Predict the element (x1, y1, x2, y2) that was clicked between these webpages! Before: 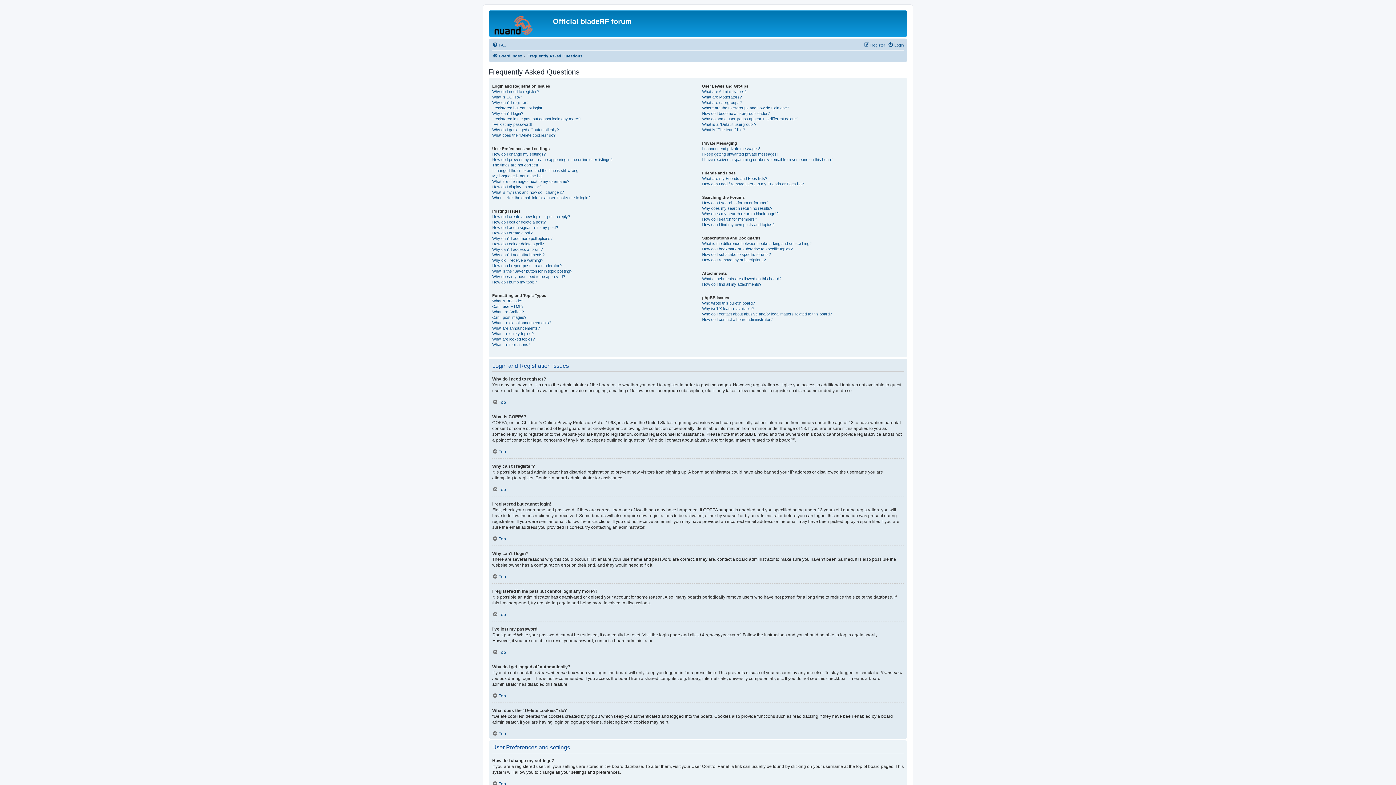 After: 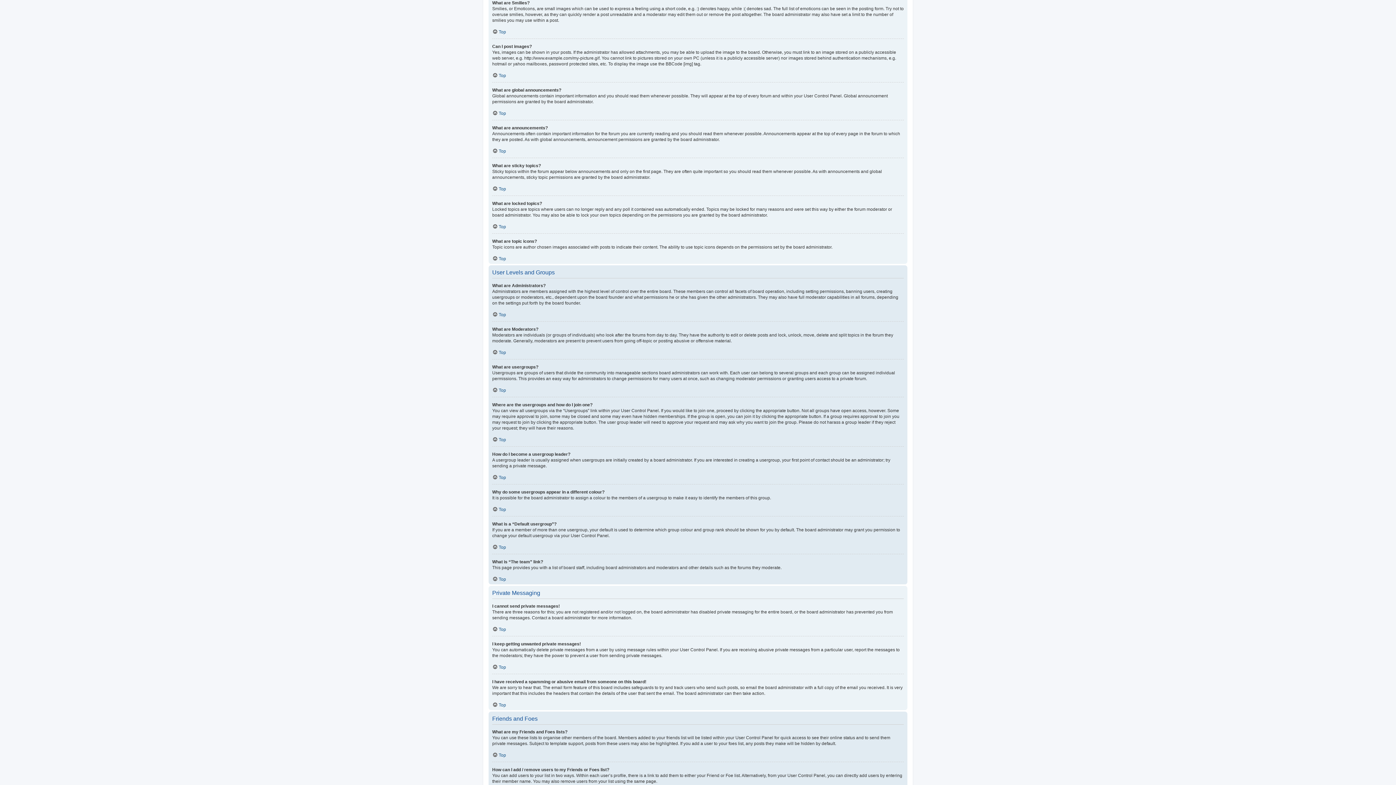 Action: label: What are Smilies? bbox: (492, 309, 524, 314)